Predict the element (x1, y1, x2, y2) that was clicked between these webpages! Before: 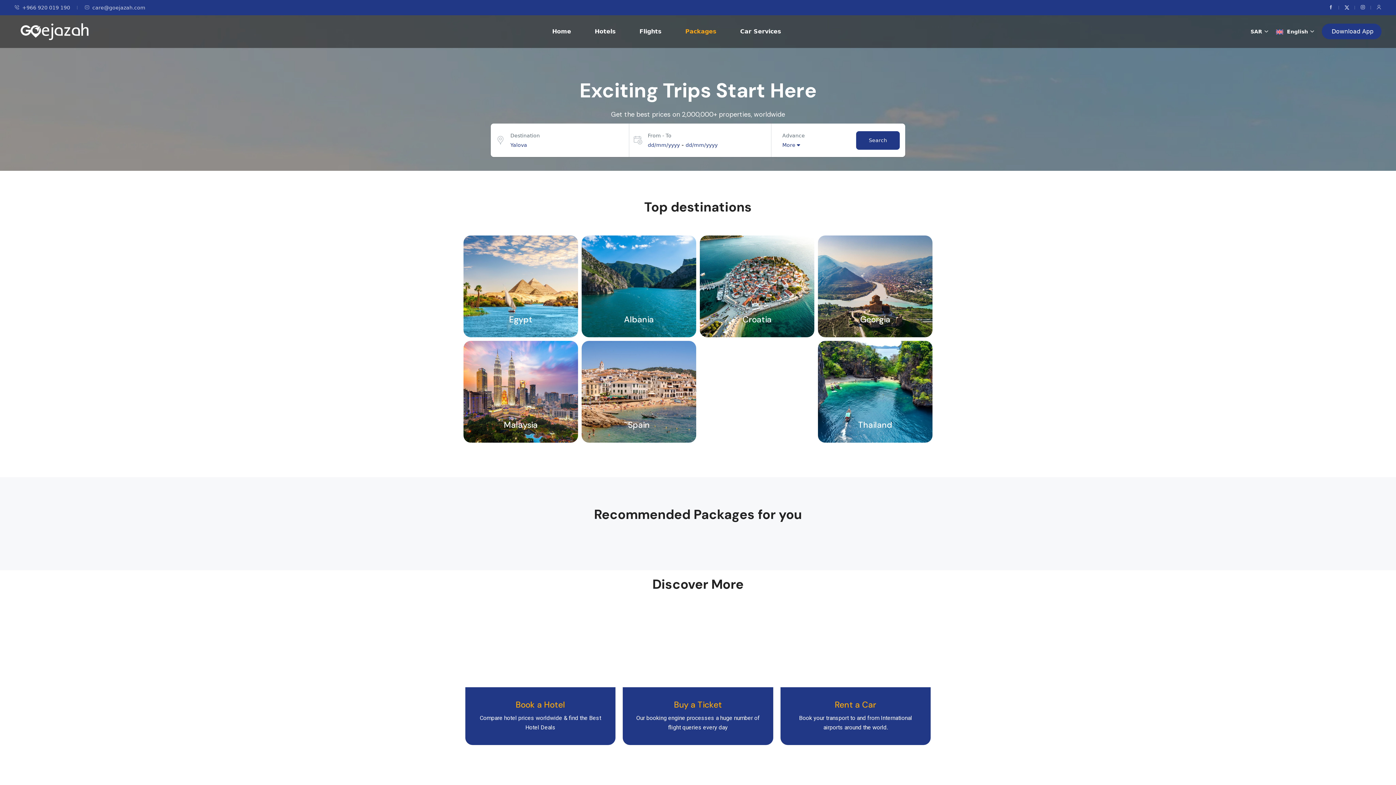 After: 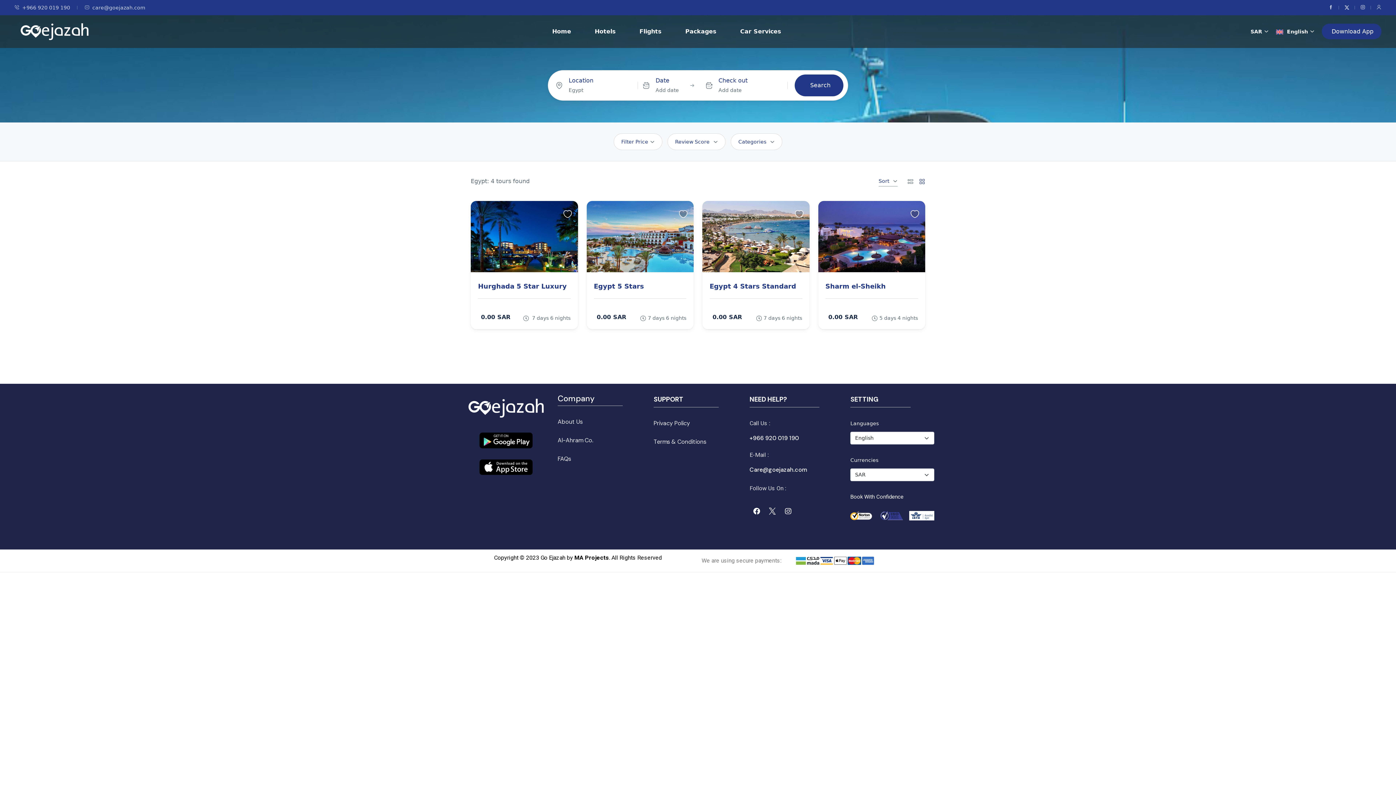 Action: bbox: (463, 235, 578, 337) label: Egypt